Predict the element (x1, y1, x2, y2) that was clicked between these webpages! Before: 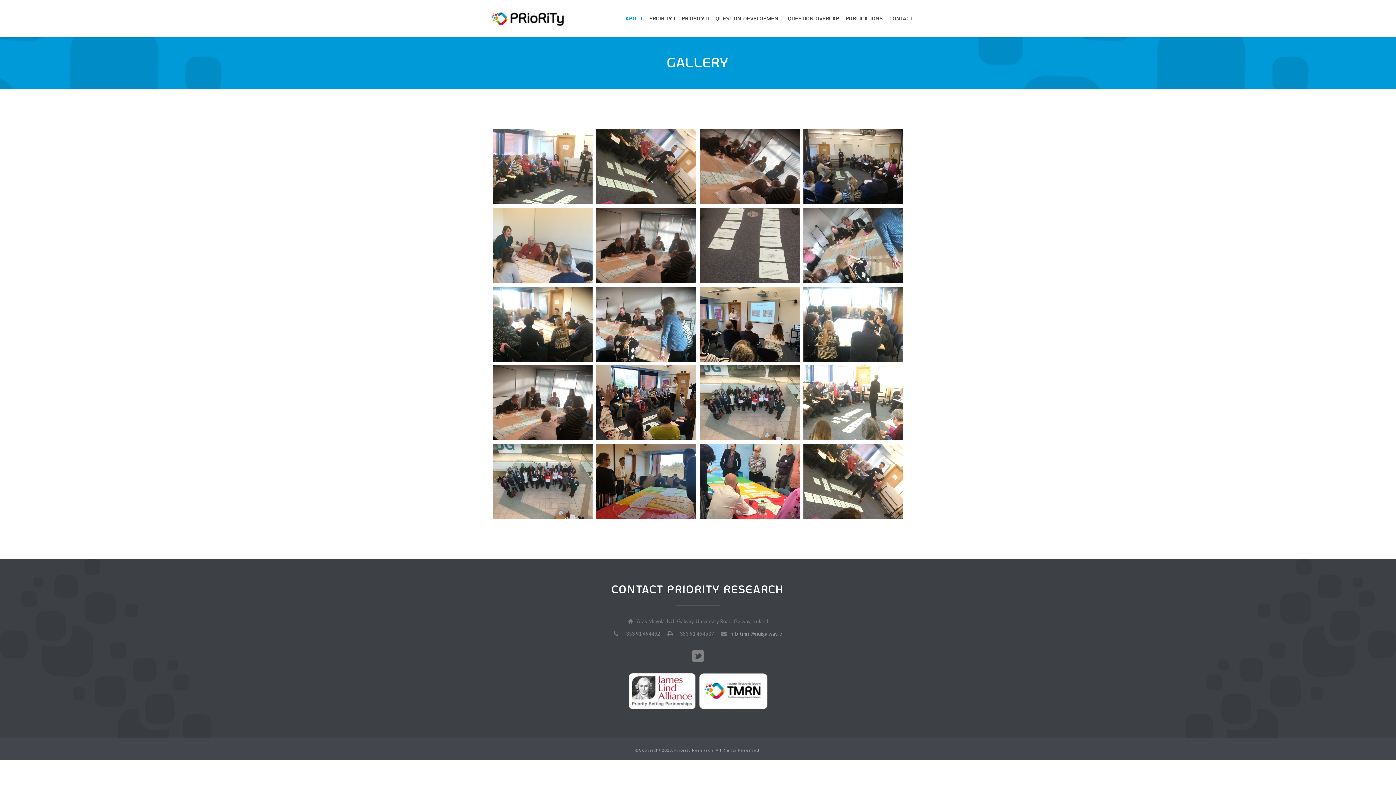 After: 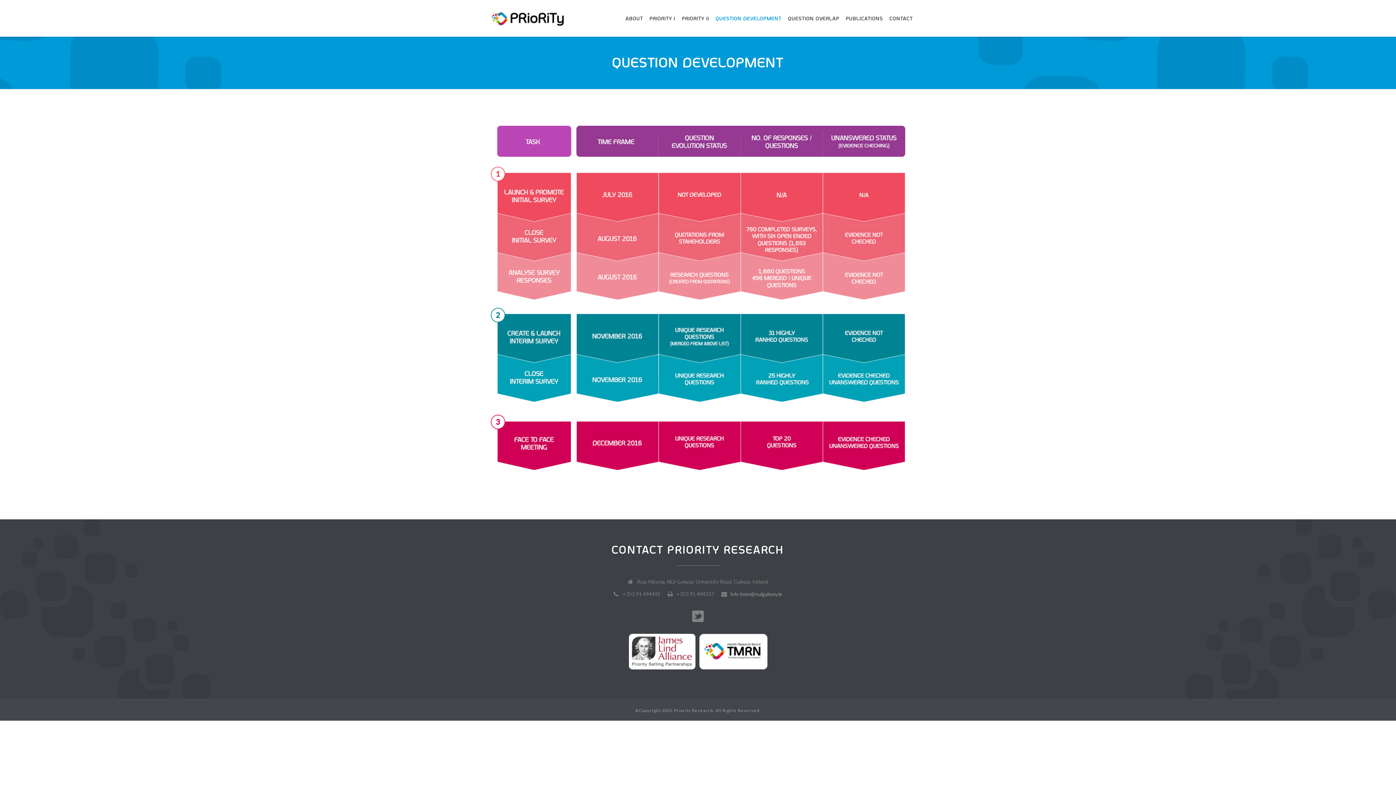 Action: bbox: (712, 0, 785, 36) label: QUESTION DEVELOPMENT